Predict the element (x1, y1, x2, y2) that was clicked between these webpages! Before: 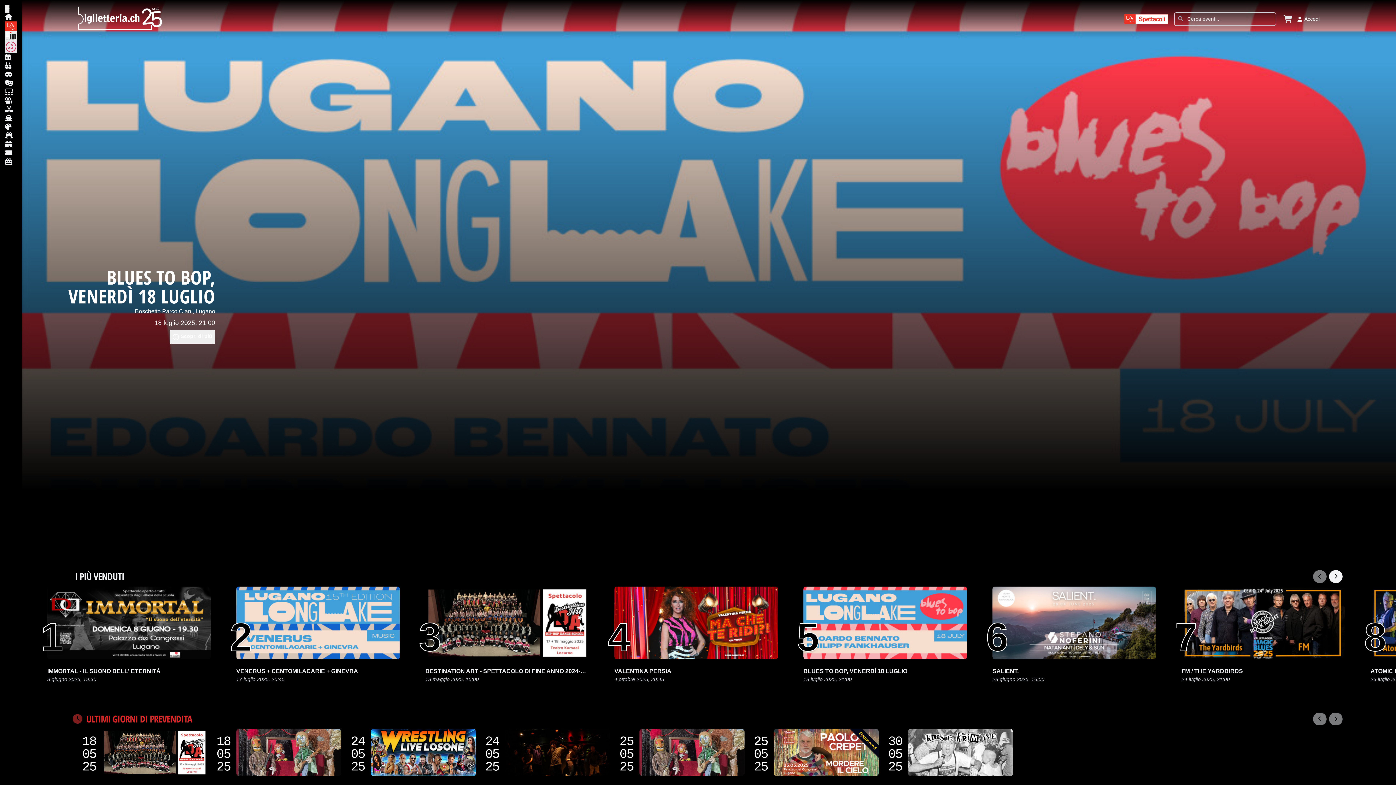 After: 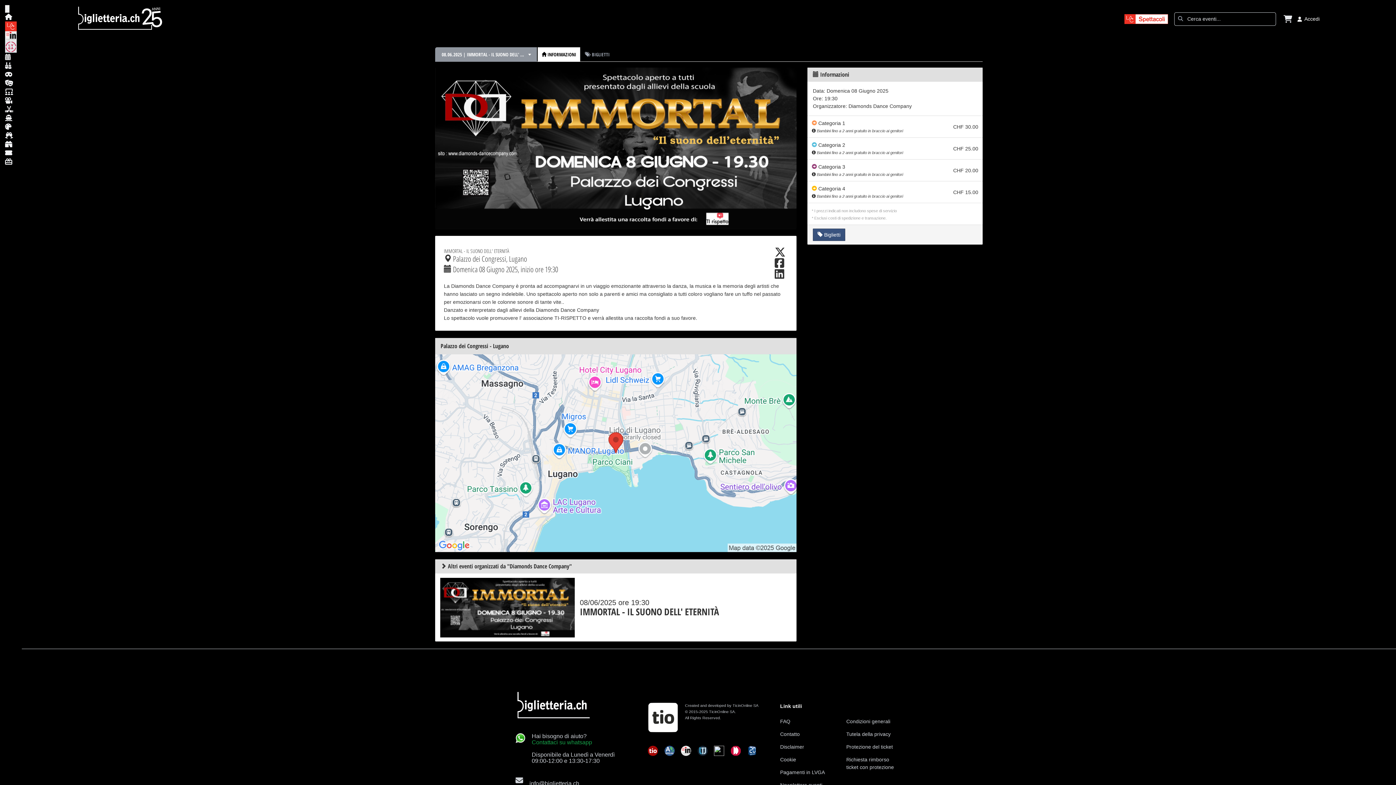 Action: label: 1
IMMORTAL - IL SUONO DELL' ETERNITÀ

8 giugno 2025, 19:30 bbox: (47, 587, 210, 683)